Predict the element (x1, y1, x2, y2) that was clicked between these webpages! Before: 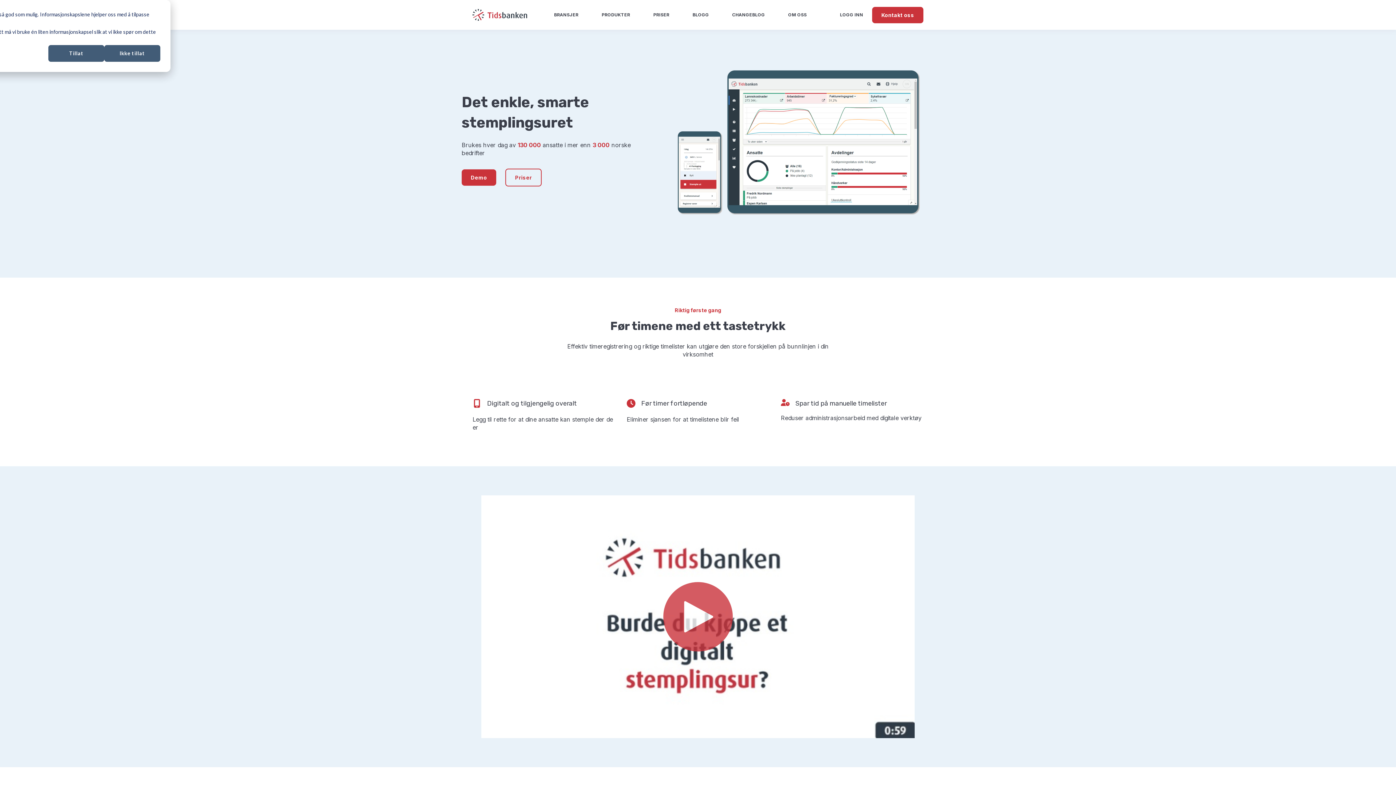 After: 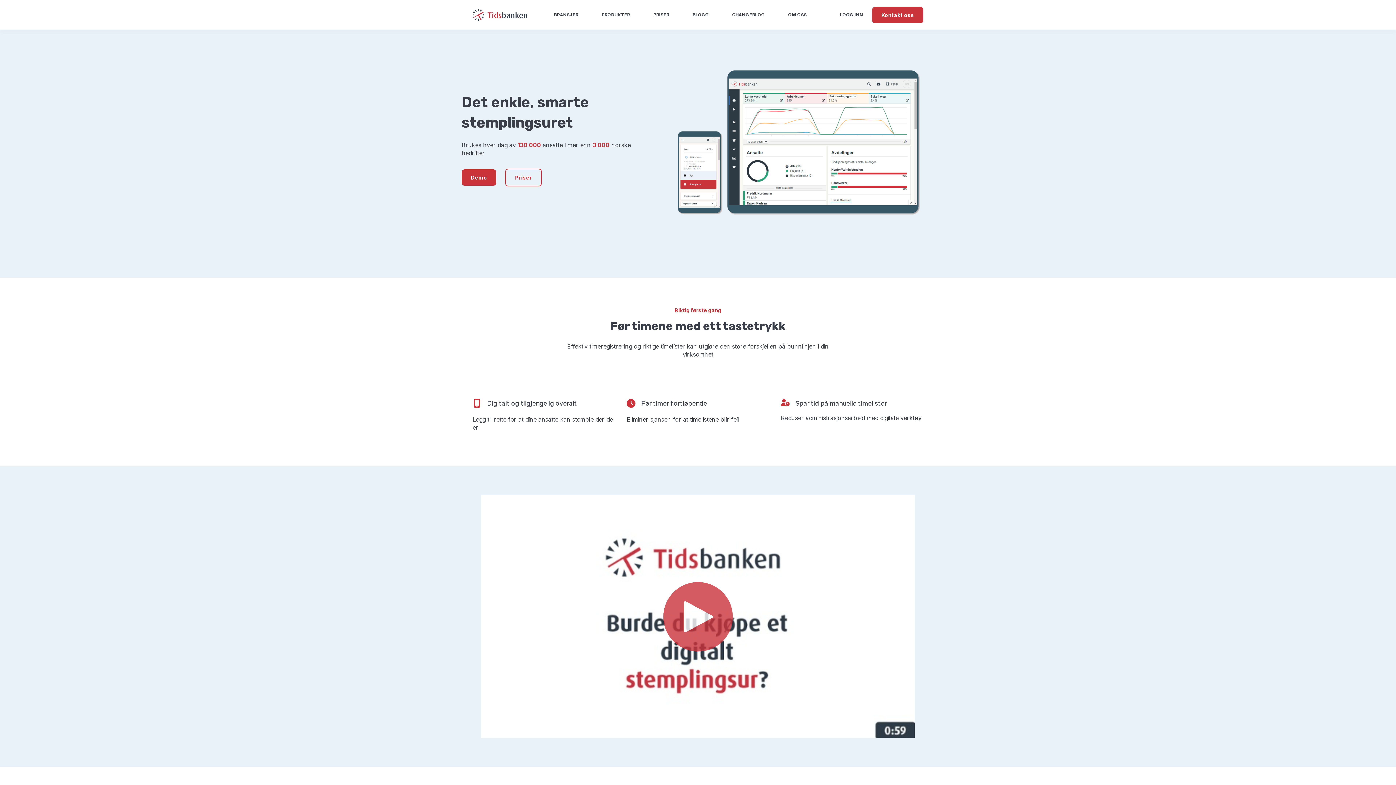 Action: bbox: (104, 45, 160, 61) label: Ikke tillat